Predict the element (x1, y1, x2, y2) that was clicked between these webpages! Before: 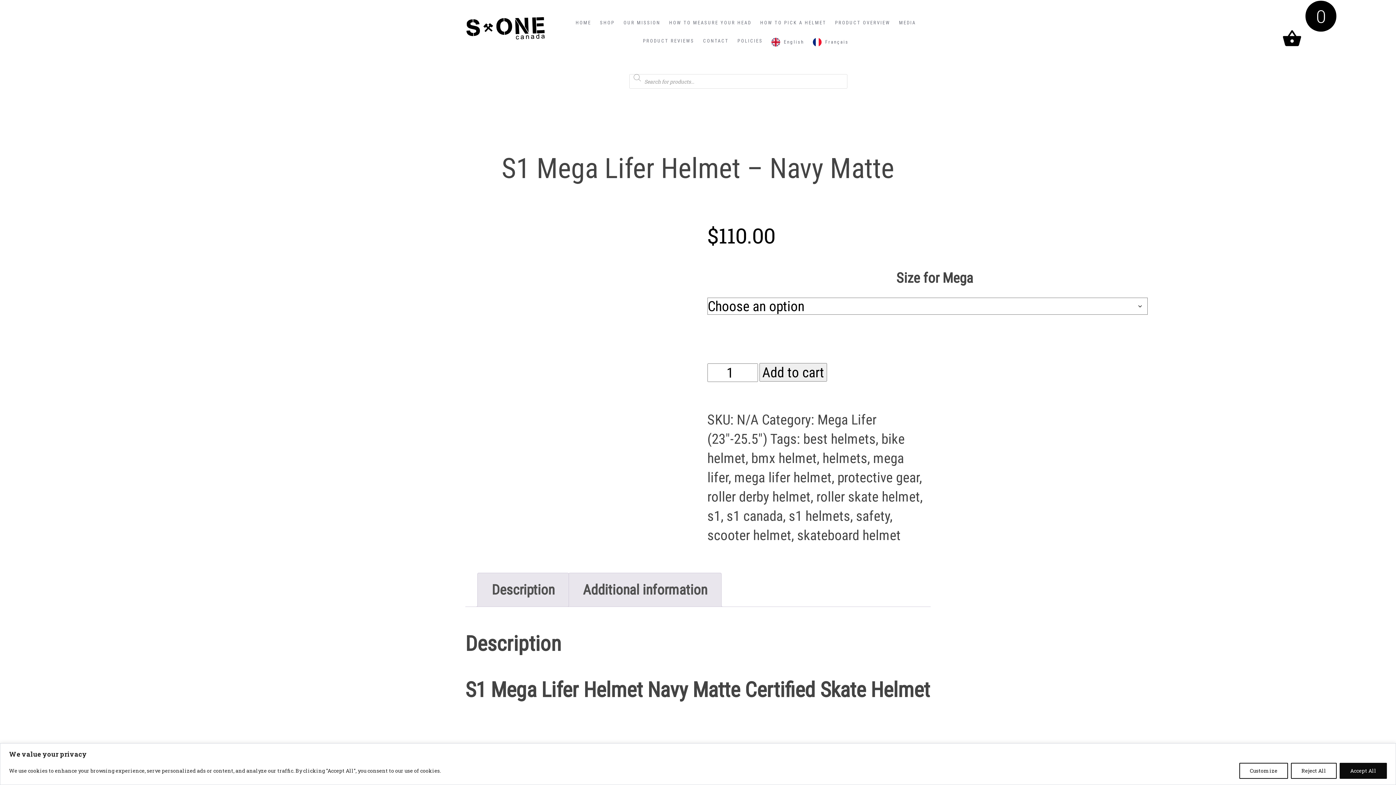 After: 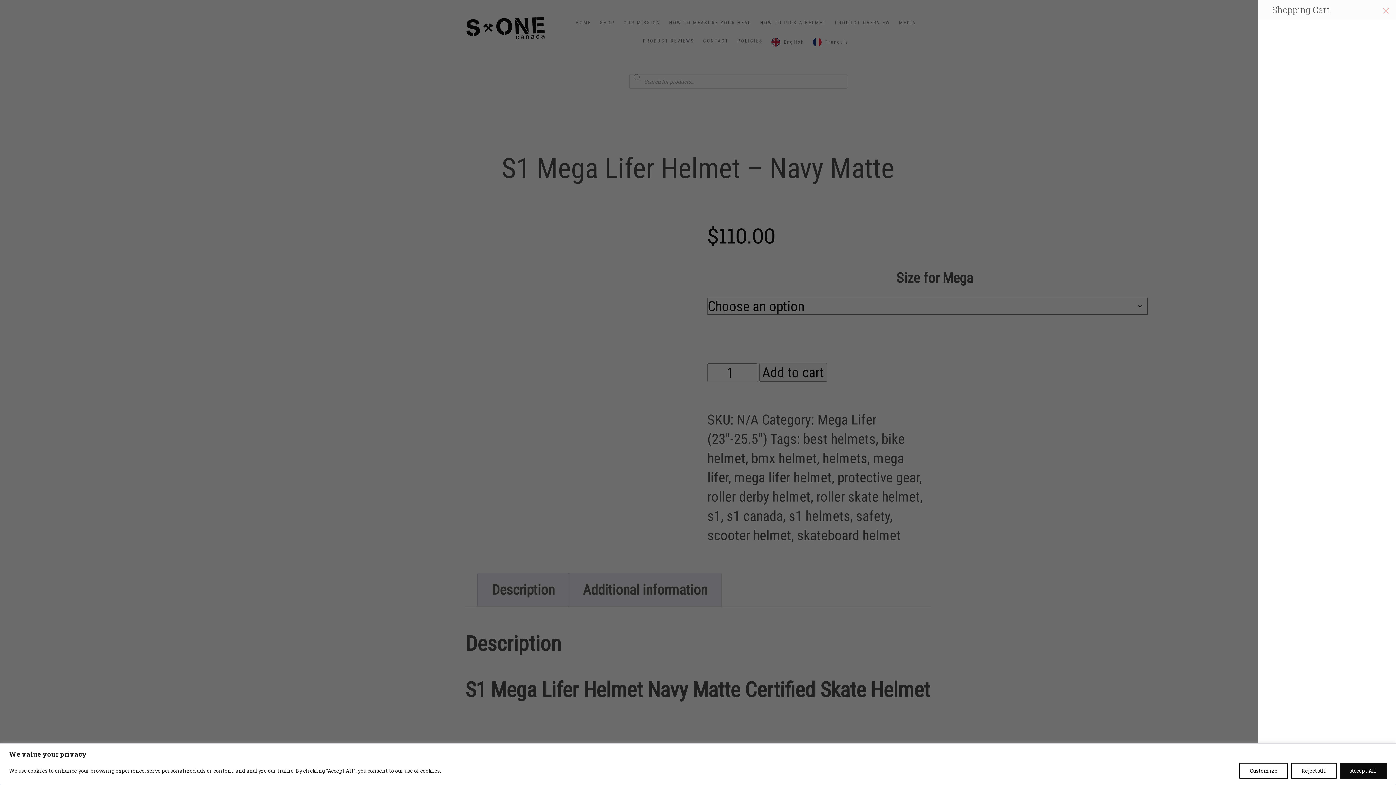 Action: label: Add to cart bbox: (759, 363, 827, 381)